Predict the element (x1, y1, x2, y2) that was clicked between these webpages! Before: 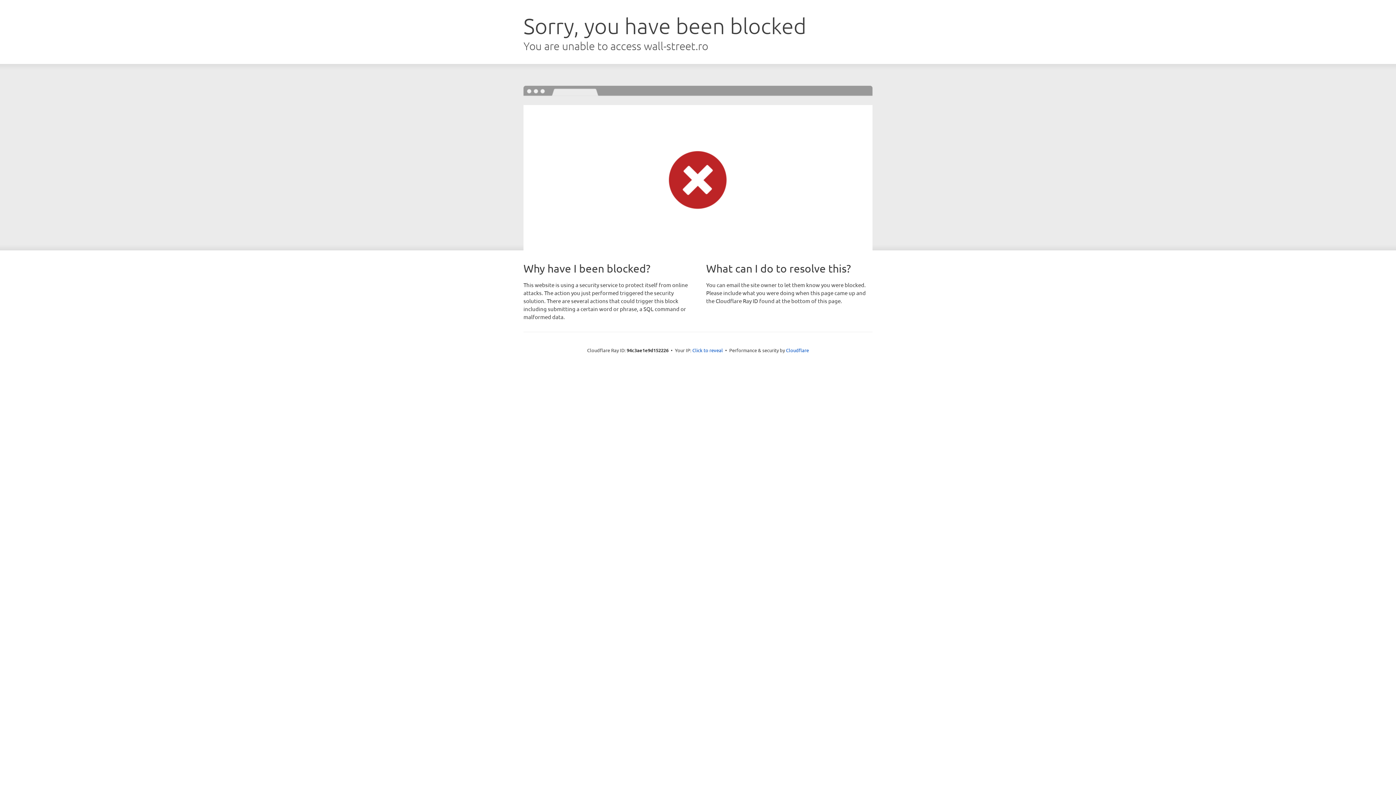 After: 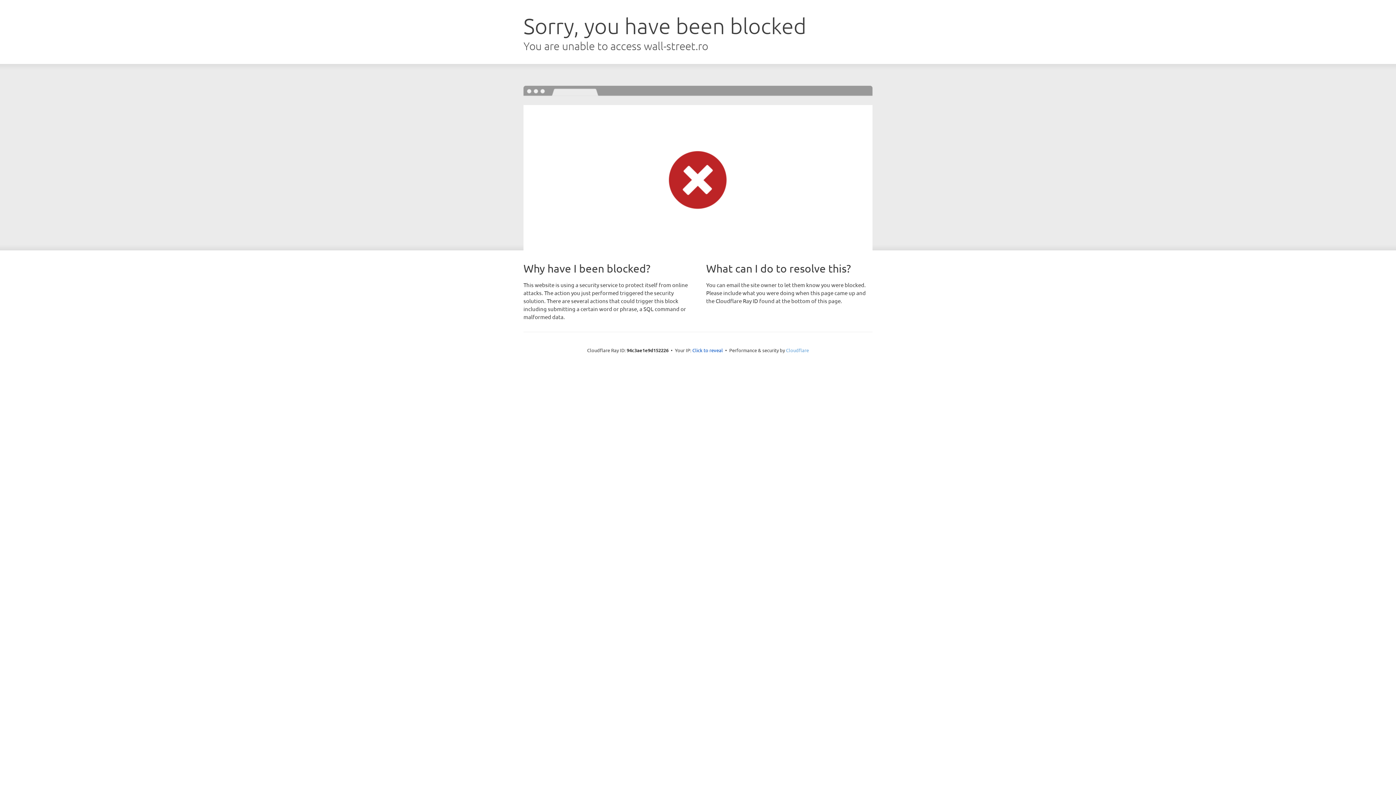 Action: bbox: (786, 347, 809, 353) label: Cloudflare